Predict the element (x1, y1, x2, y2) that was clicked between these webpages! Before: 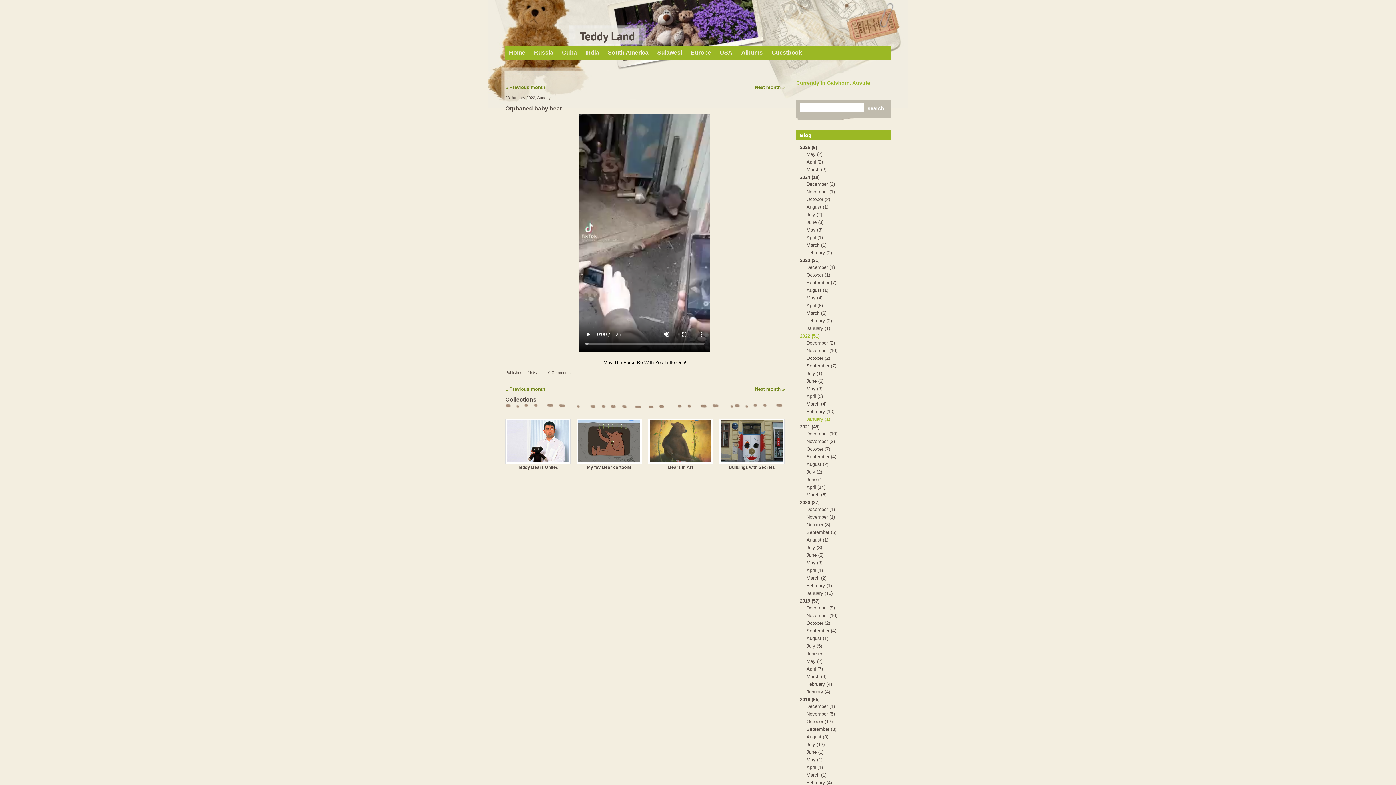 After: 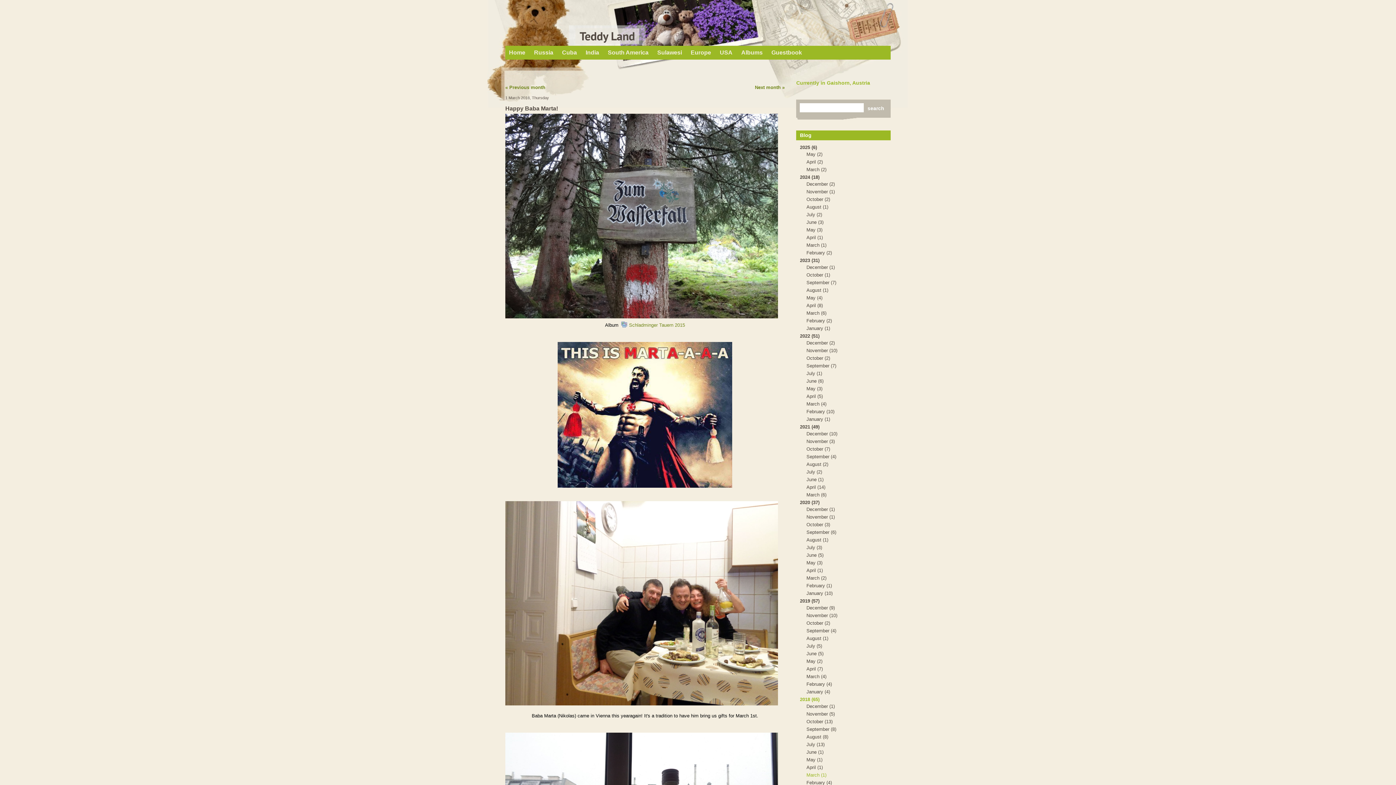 Action: bbox: (806, 772, 826, 778) label: March (1)